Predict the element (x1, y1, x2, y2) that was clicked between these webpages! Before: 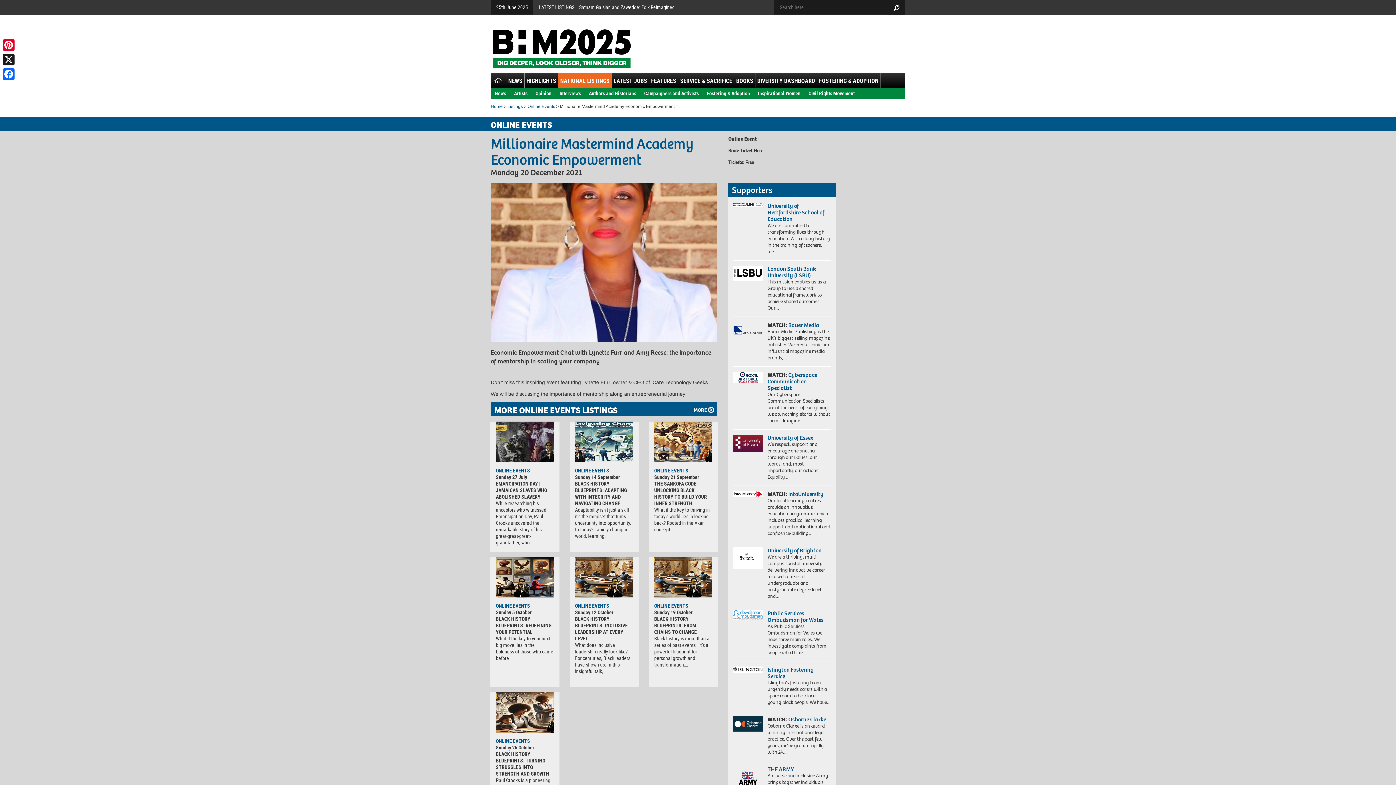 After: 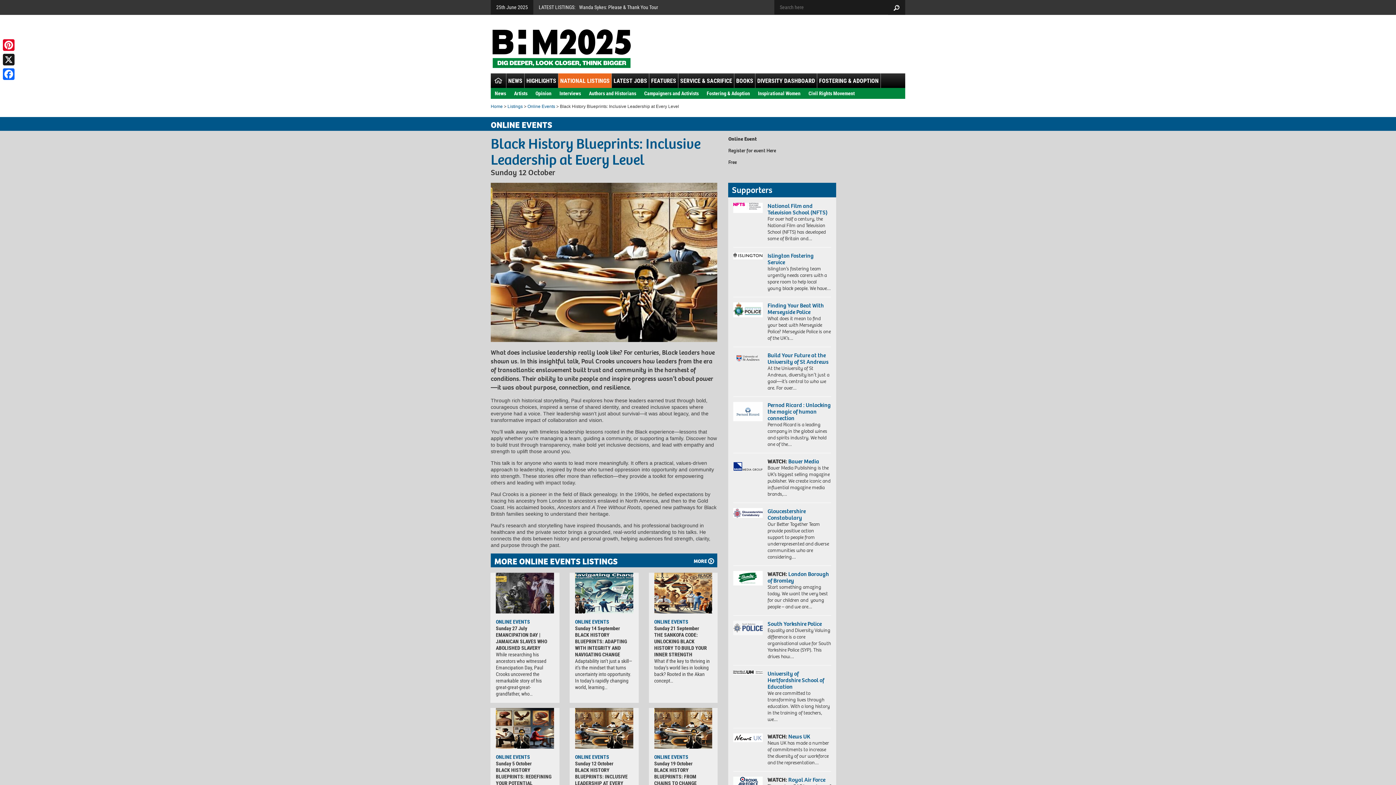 Action: label: BLACK HISTORY BLUEPRINTS: INCLUSIVE LEADERSHIP AT EVERY LEVEL bbox: (575, 615, 627, 642)